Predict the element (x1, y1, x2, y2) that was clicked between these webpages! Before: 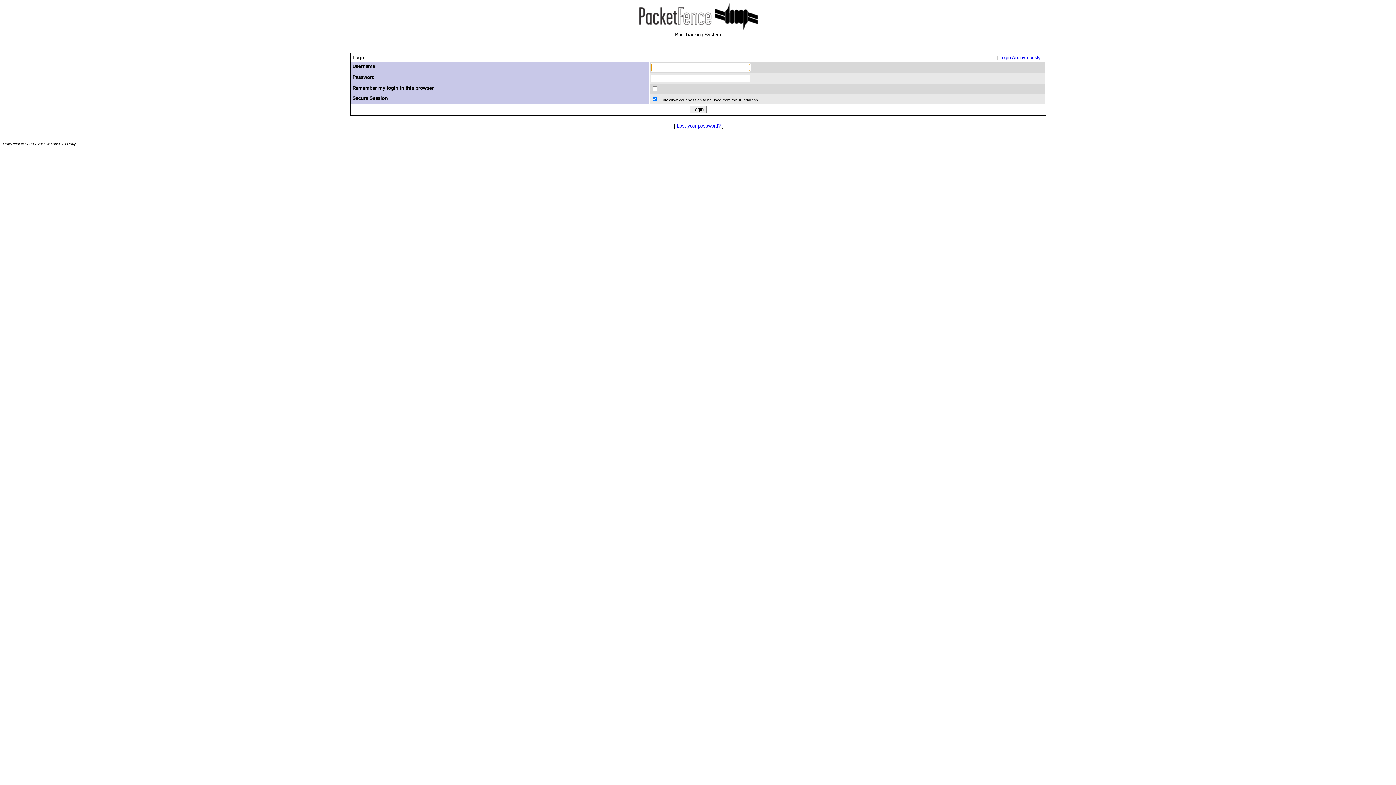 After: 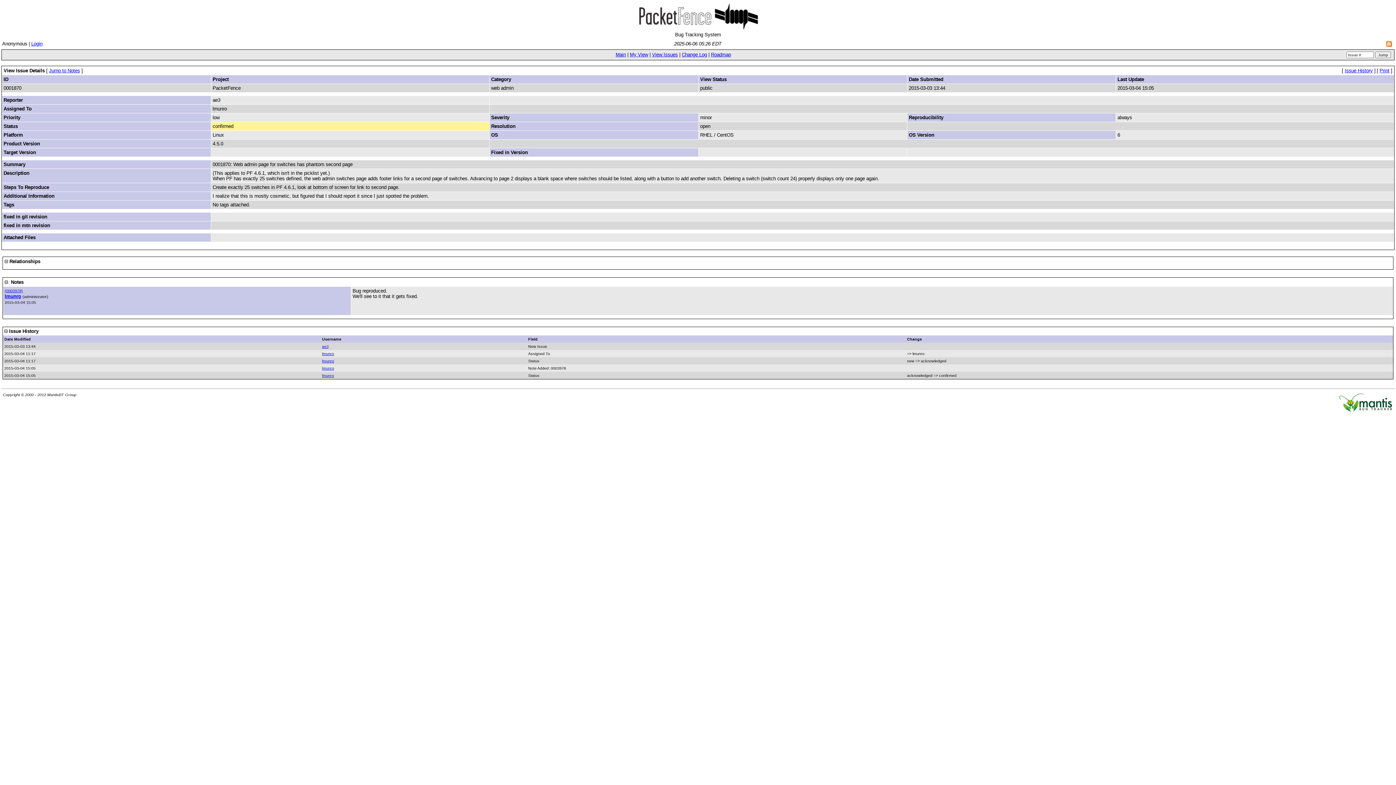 Action: bbox: (999, 54, 1040, 60) label: Login Anonymously